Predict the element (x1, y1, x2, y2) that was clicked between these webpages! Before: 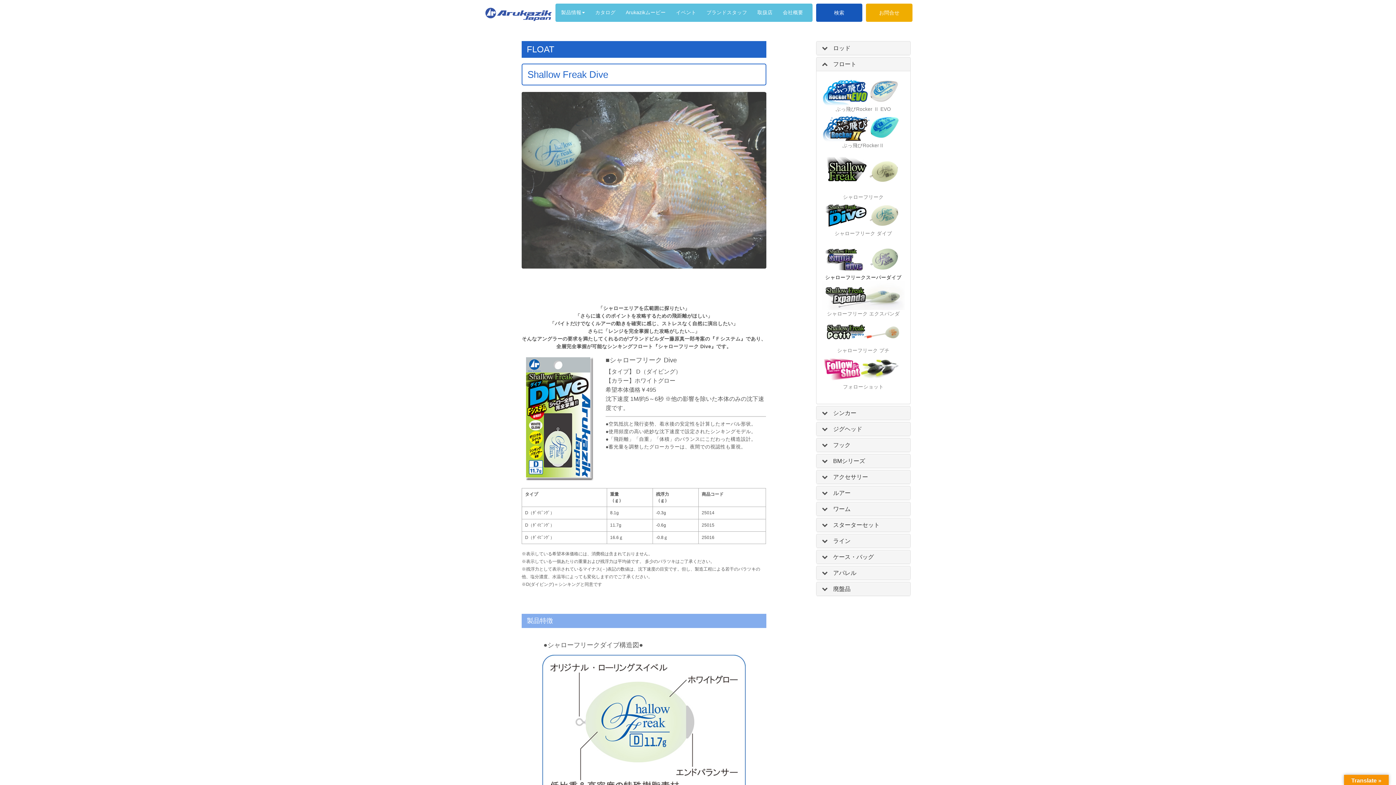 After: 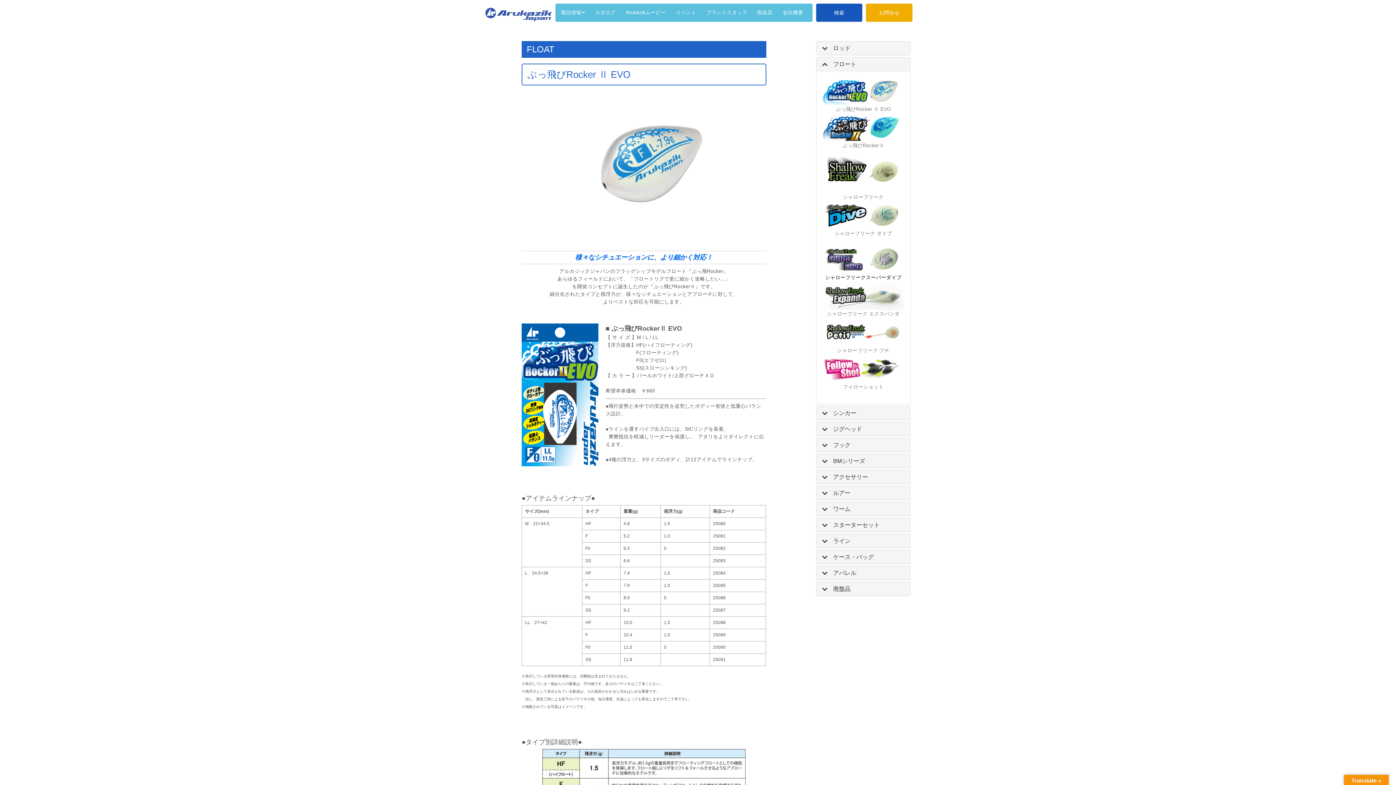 Action: bbox: (822, 76, 905, 105)